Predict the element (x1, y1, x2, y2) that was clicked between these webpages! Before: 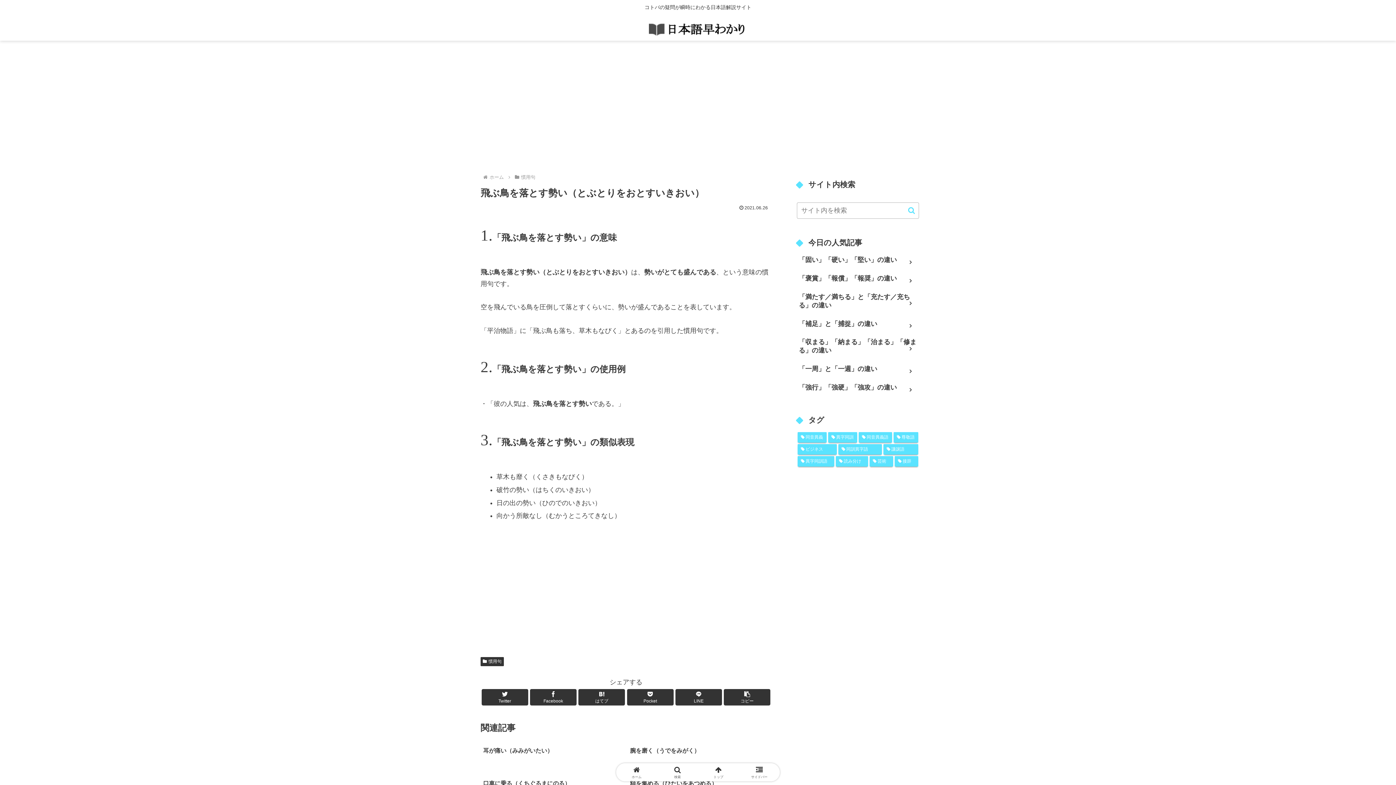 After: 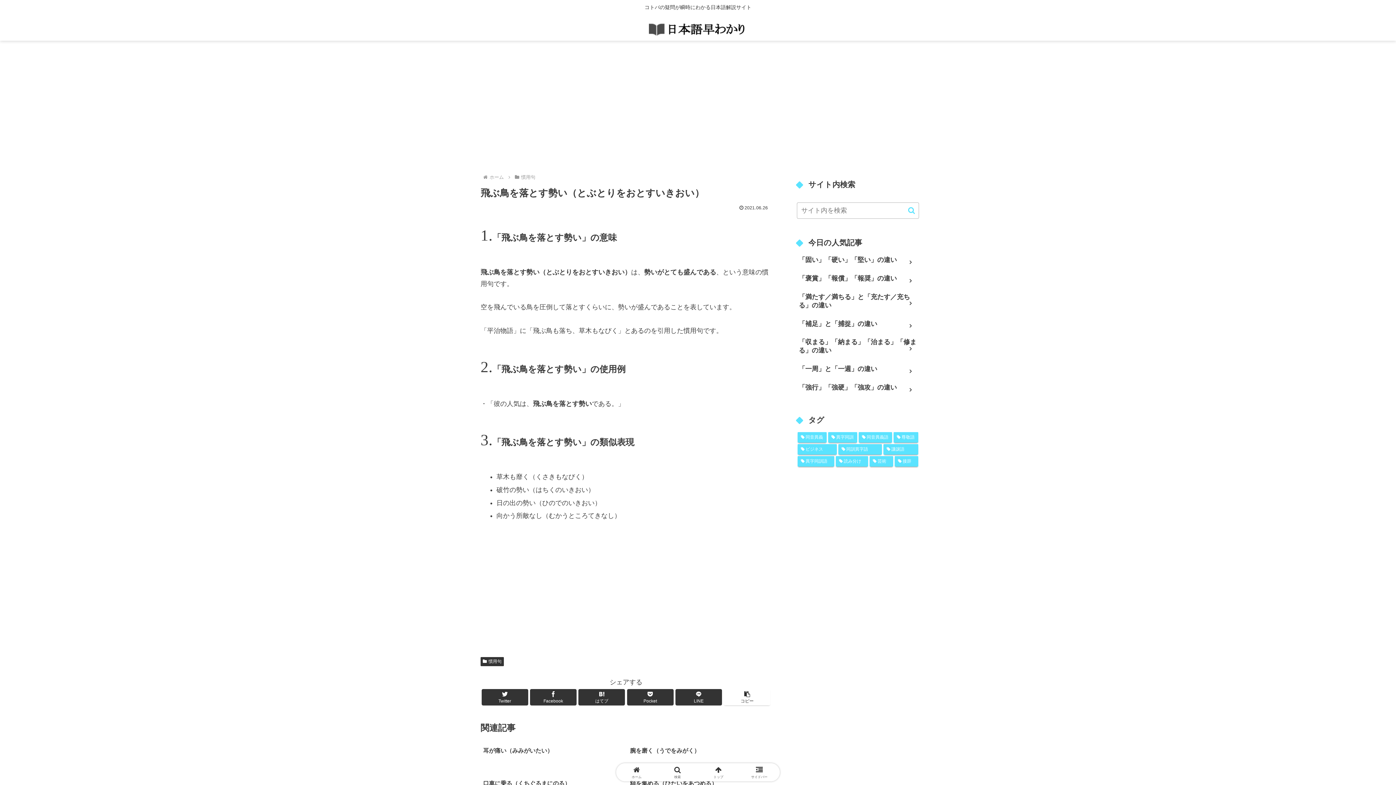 Action: label: タイトルとURLをコピーする bbox: (724, 689, 770, 705)